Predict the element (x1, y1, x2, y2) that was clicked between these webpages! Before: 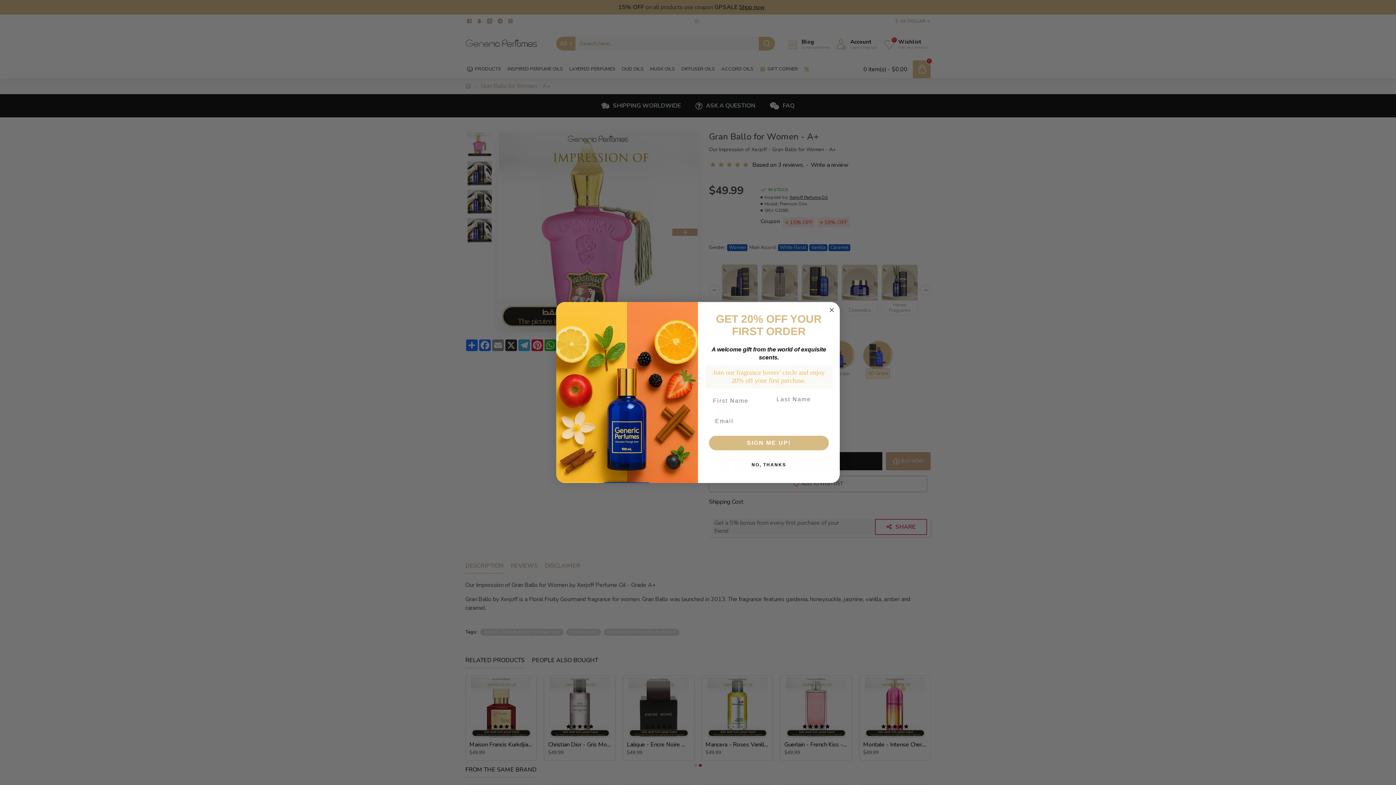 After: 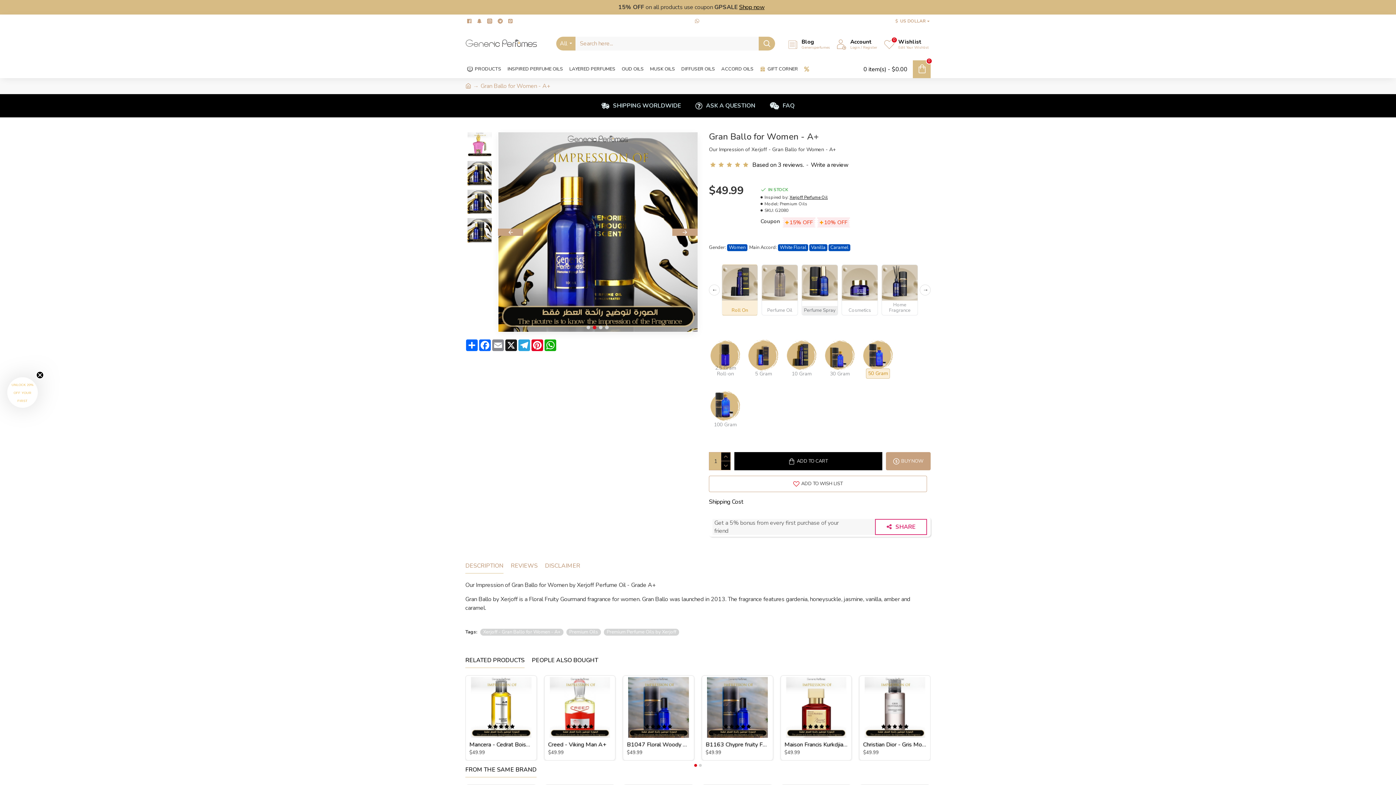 Action: label: Close dialog bbox: (827, 305, 836, 314)